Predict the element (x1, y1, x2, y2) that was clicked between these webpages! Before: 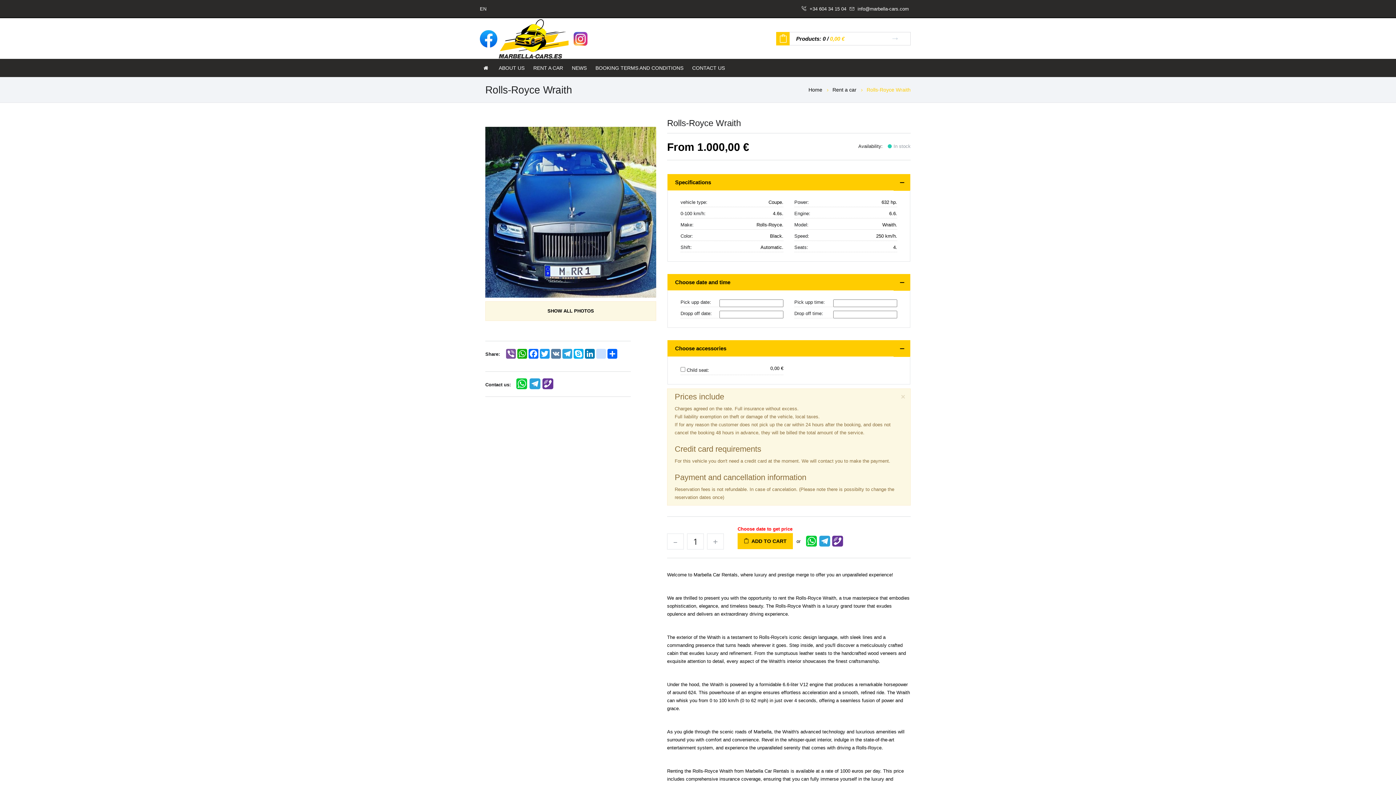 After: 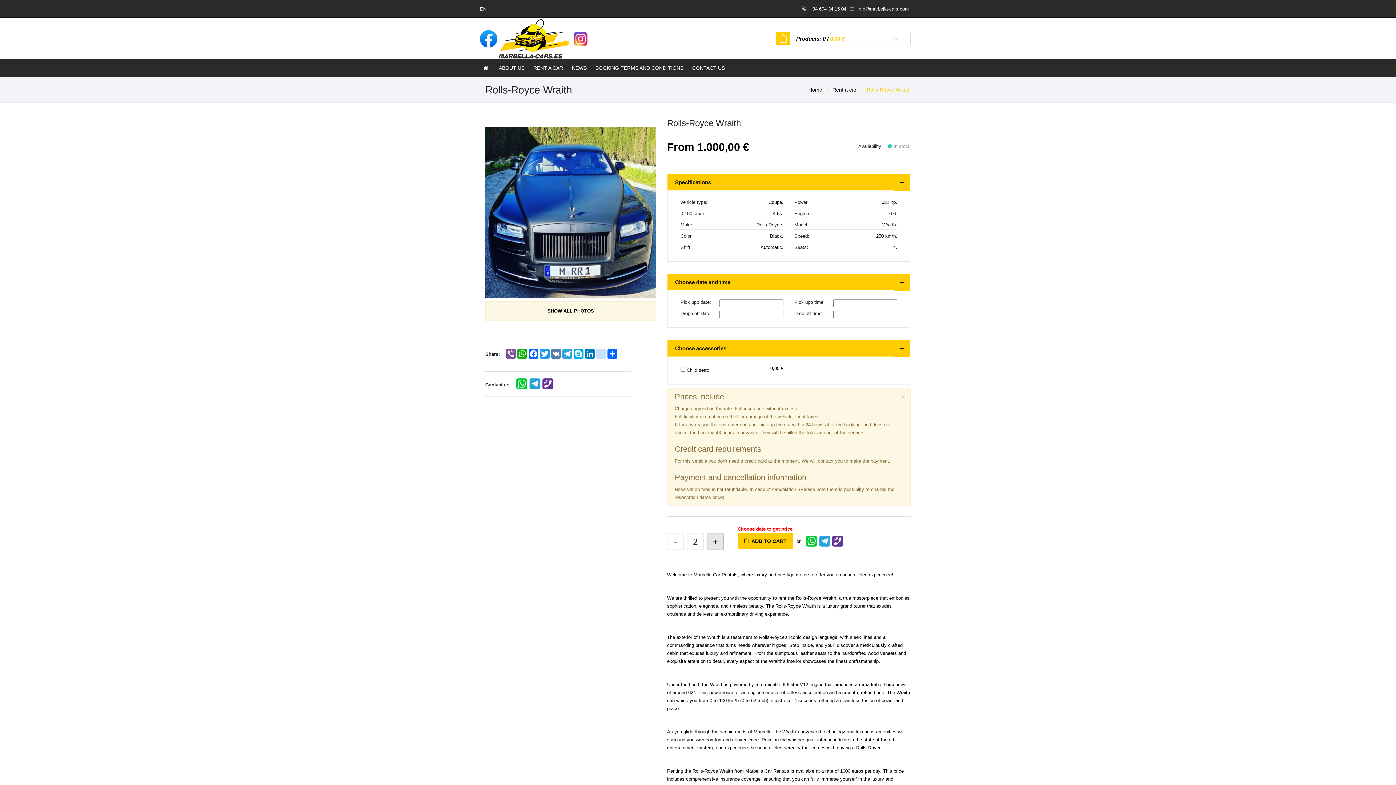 Action: bbox: (707, 533, 724, 549) label: +